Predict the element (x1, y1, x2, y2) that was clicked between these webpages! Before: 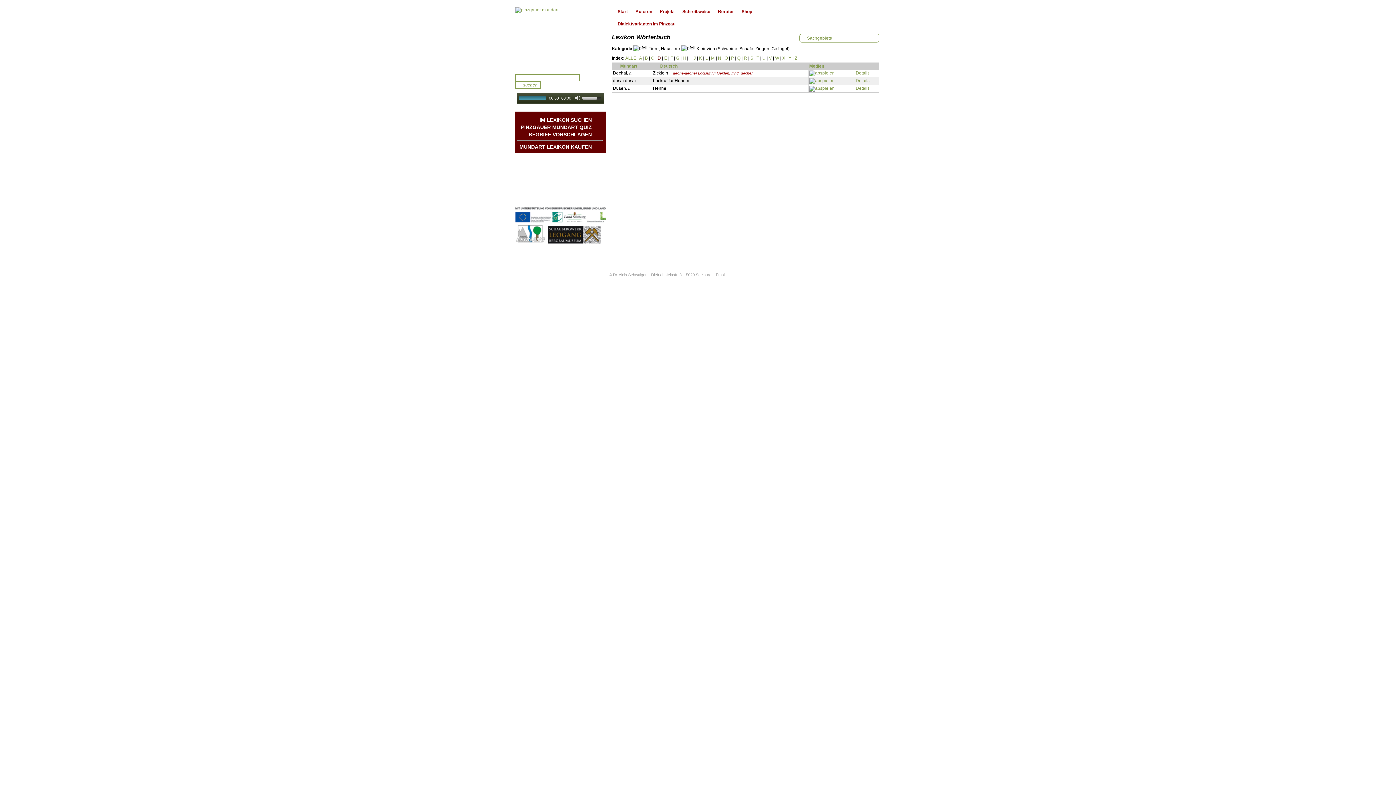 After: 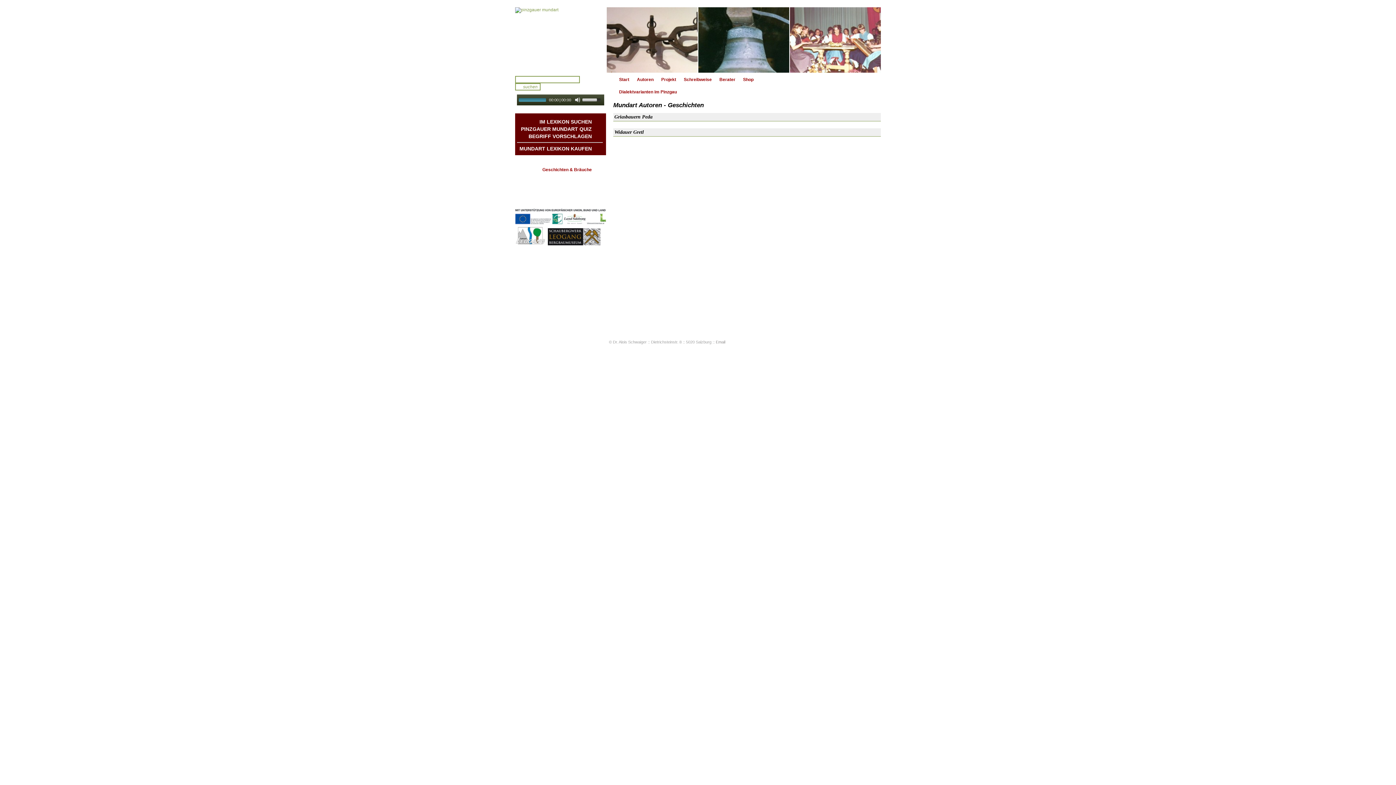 Action: bbox: (517, 164, 599, 171) label: Geschichten & Bräuche